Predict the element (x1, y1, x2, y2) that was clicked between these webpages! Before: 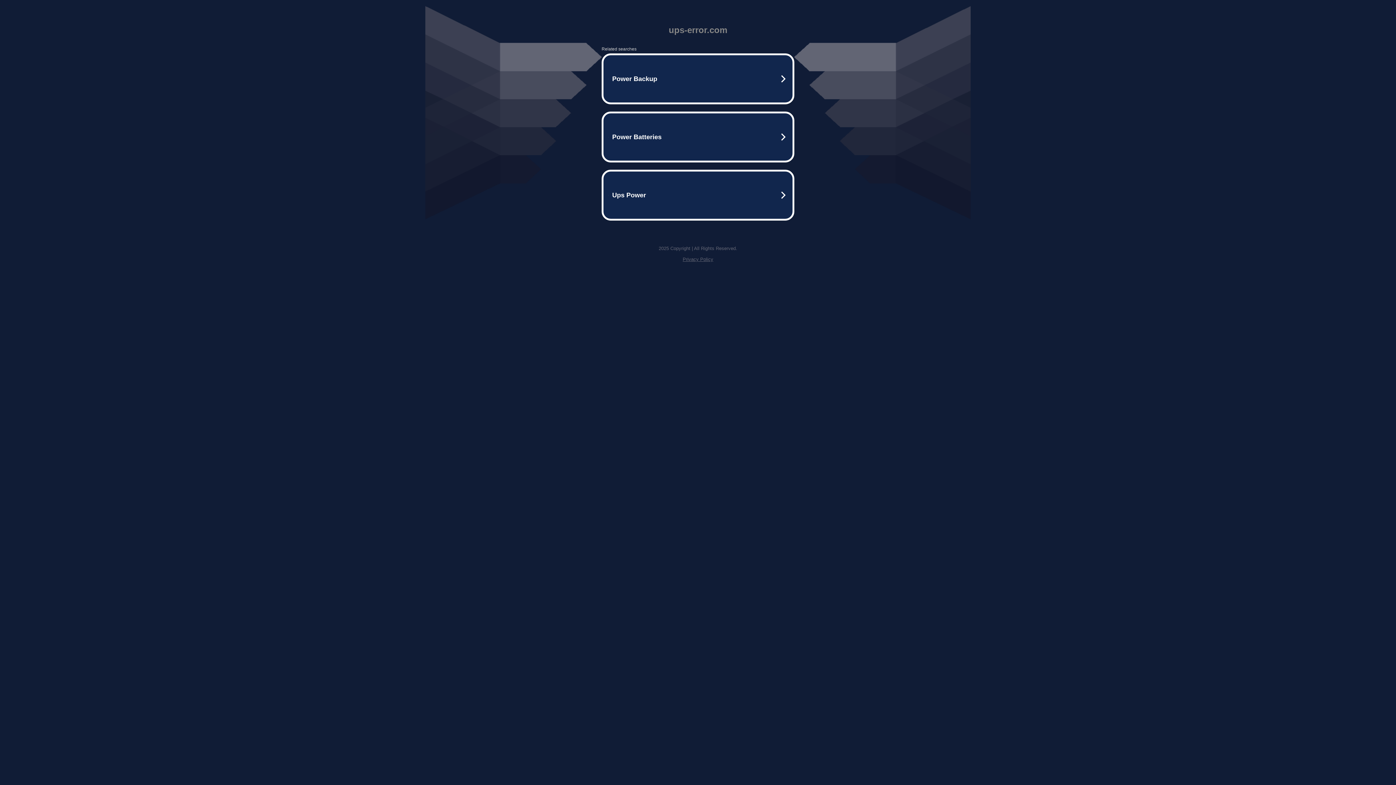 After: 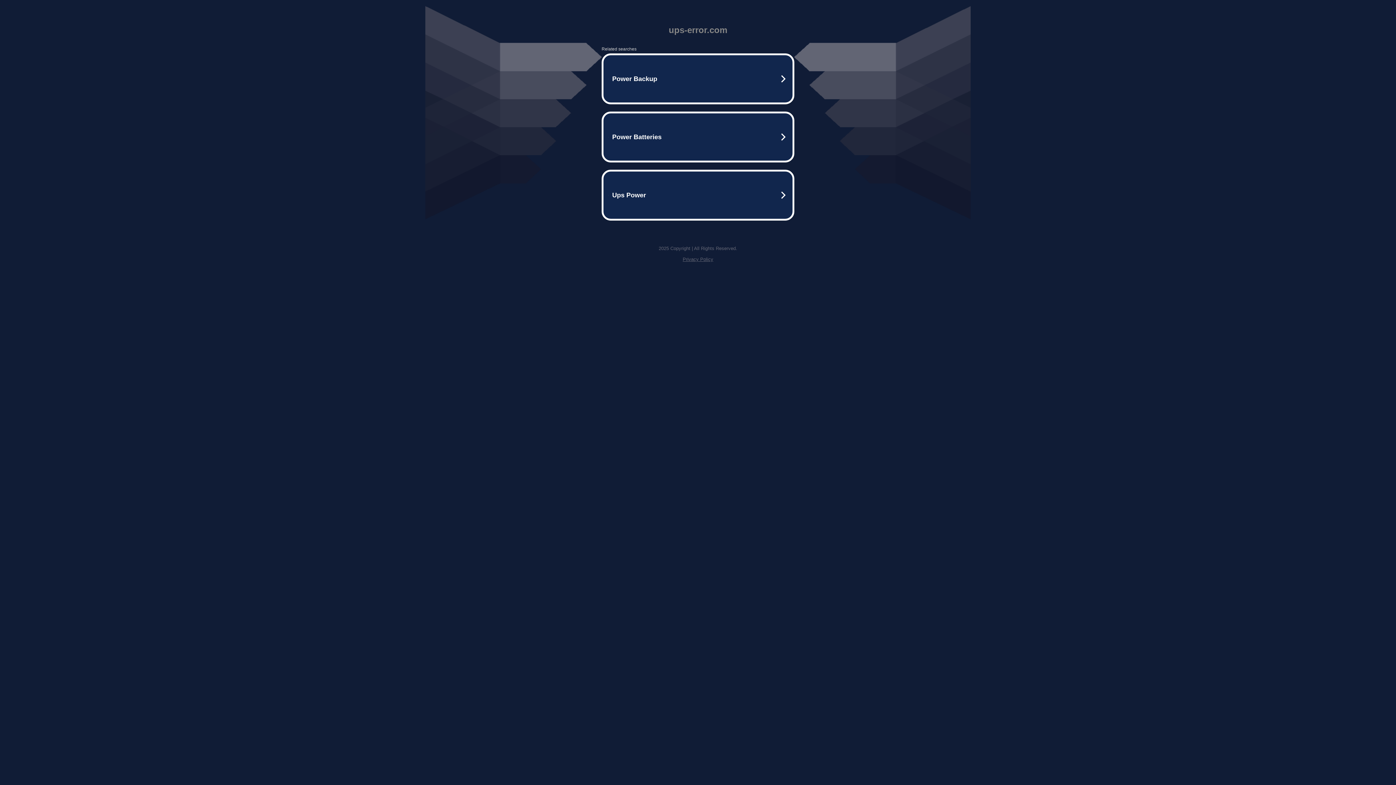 Action: label: Privacy Policy bbox: (682, 256, 713, 262)